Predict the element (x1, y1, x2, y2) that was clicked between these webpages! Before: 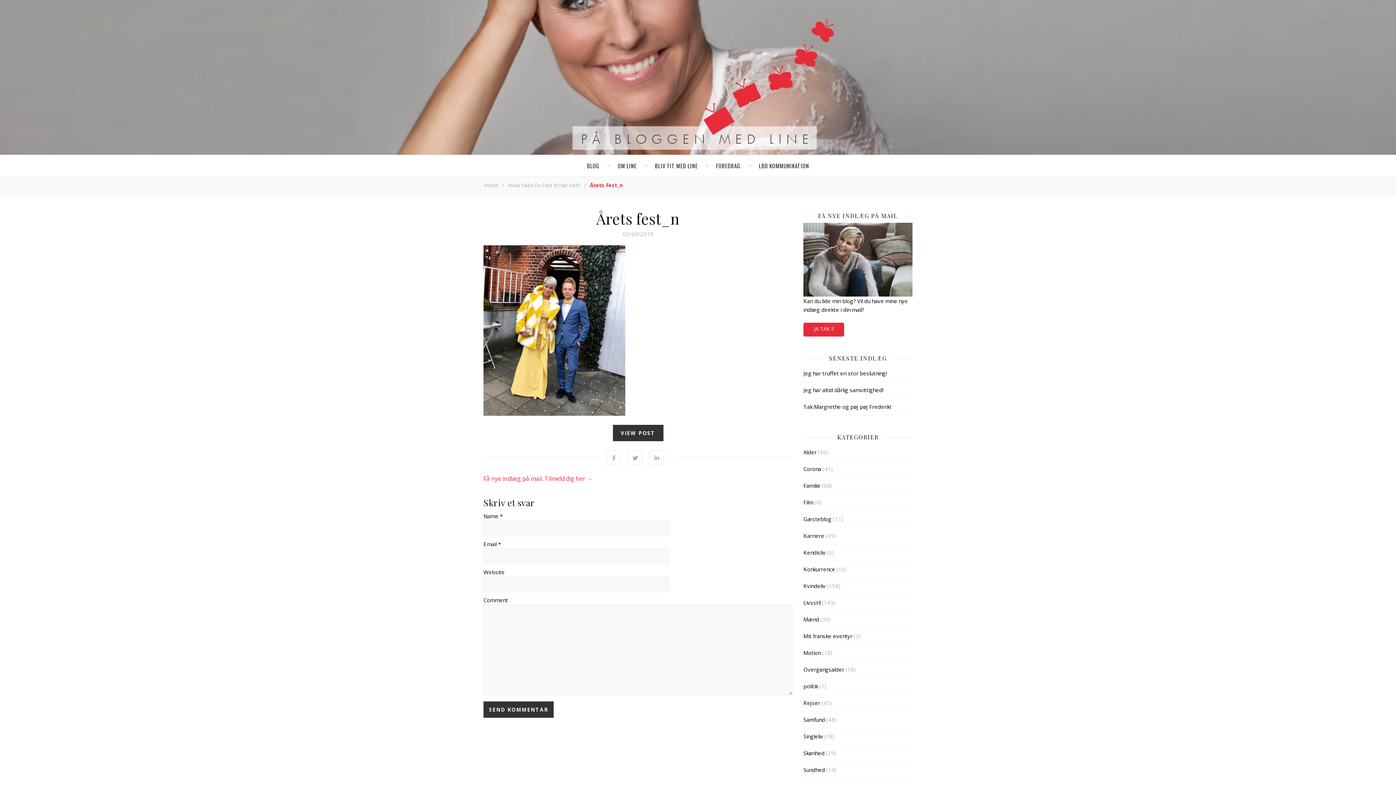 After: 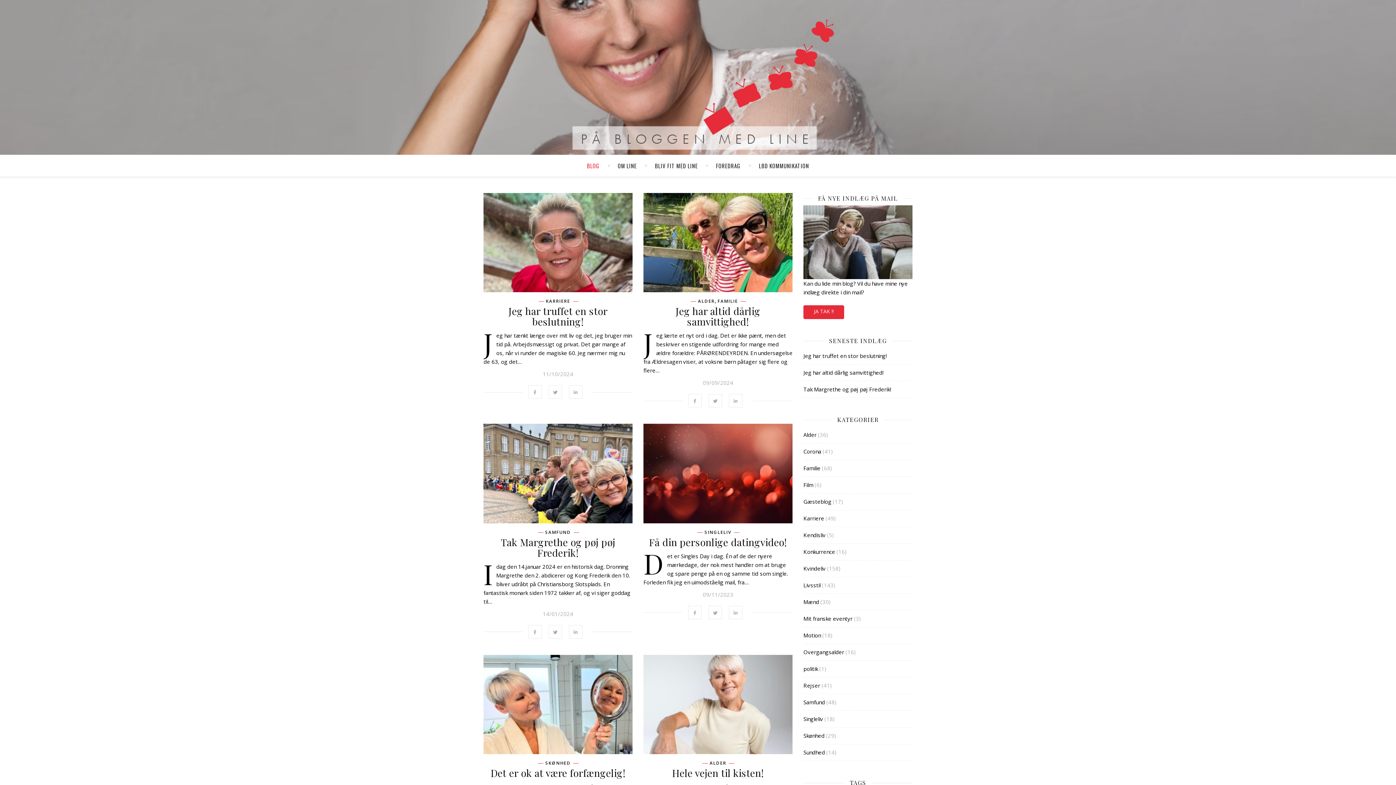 Action: bbox: (554, 0, 841, 157)